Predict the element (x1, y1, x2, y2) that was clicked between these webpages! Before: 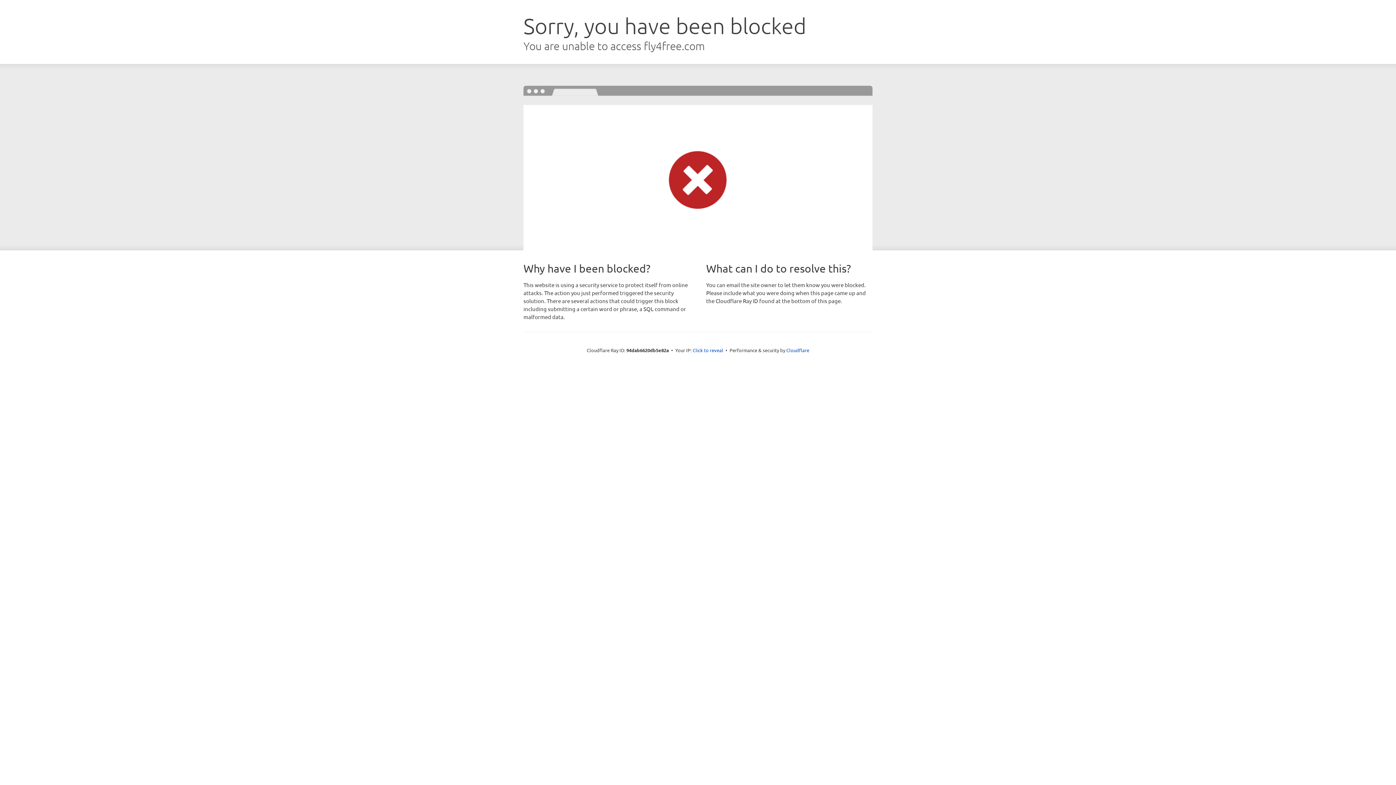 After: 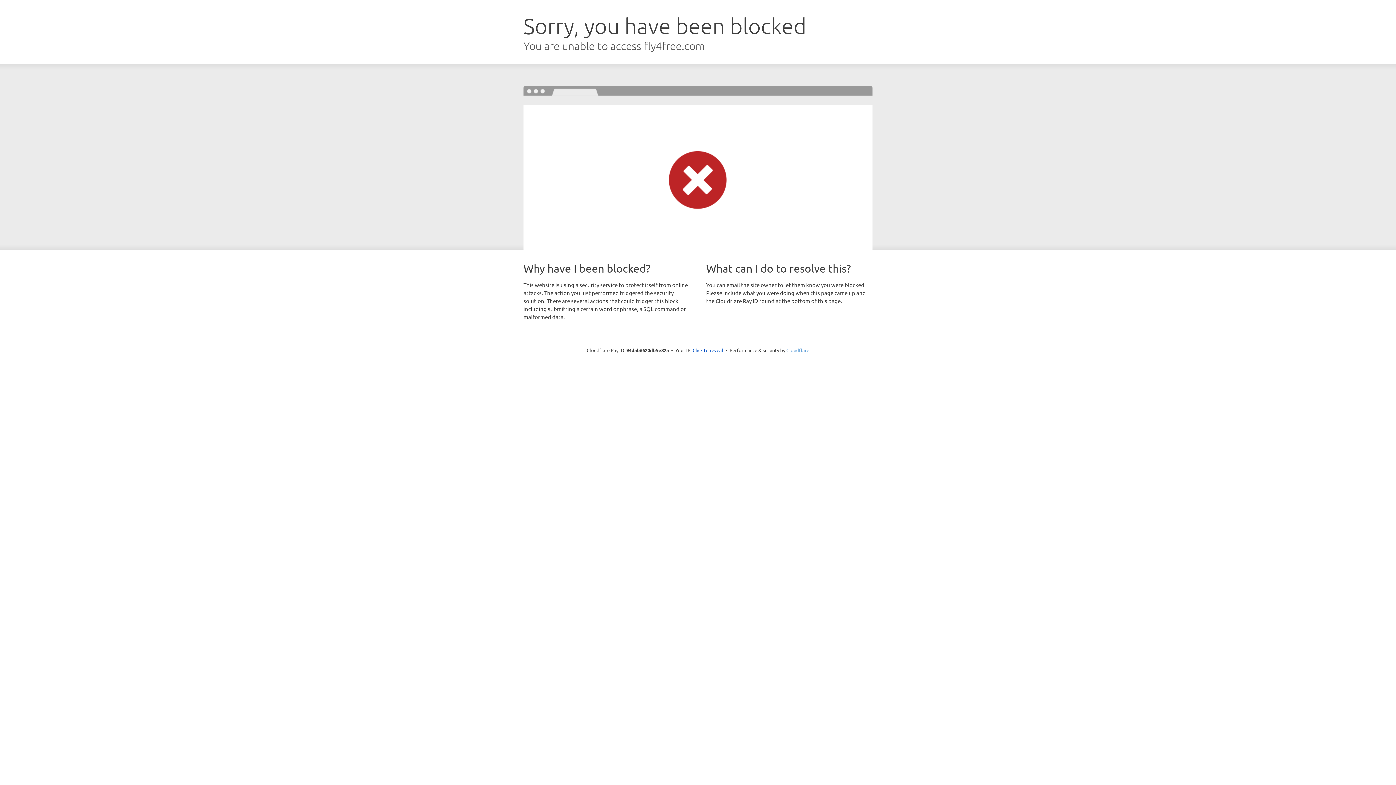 Action: label: Cloudflare bbox: (786, 347, 809, 353)